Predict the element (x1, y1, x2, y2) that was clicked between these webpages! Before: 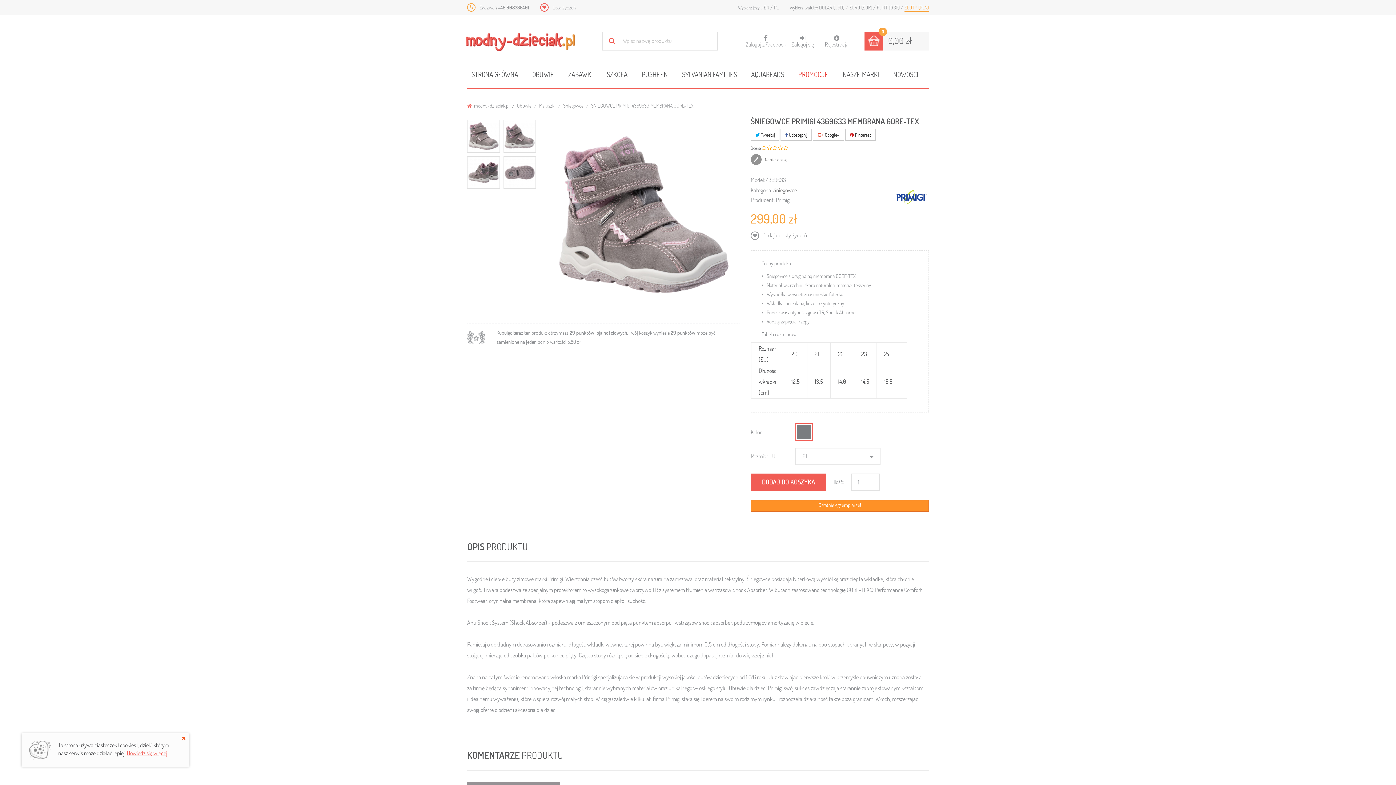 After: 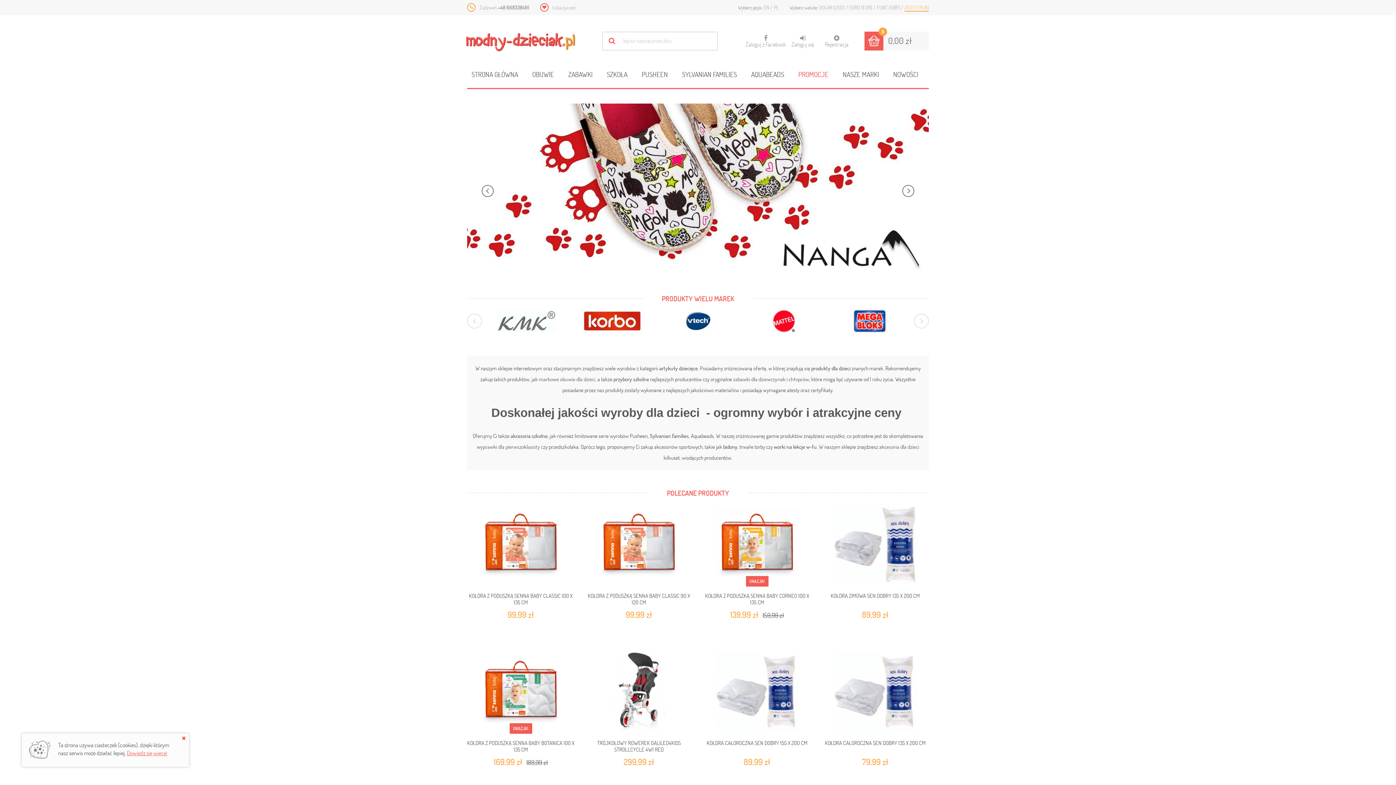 Action: label:  modny-dzieciak.pl bbox: (467, 102, 514, 109)